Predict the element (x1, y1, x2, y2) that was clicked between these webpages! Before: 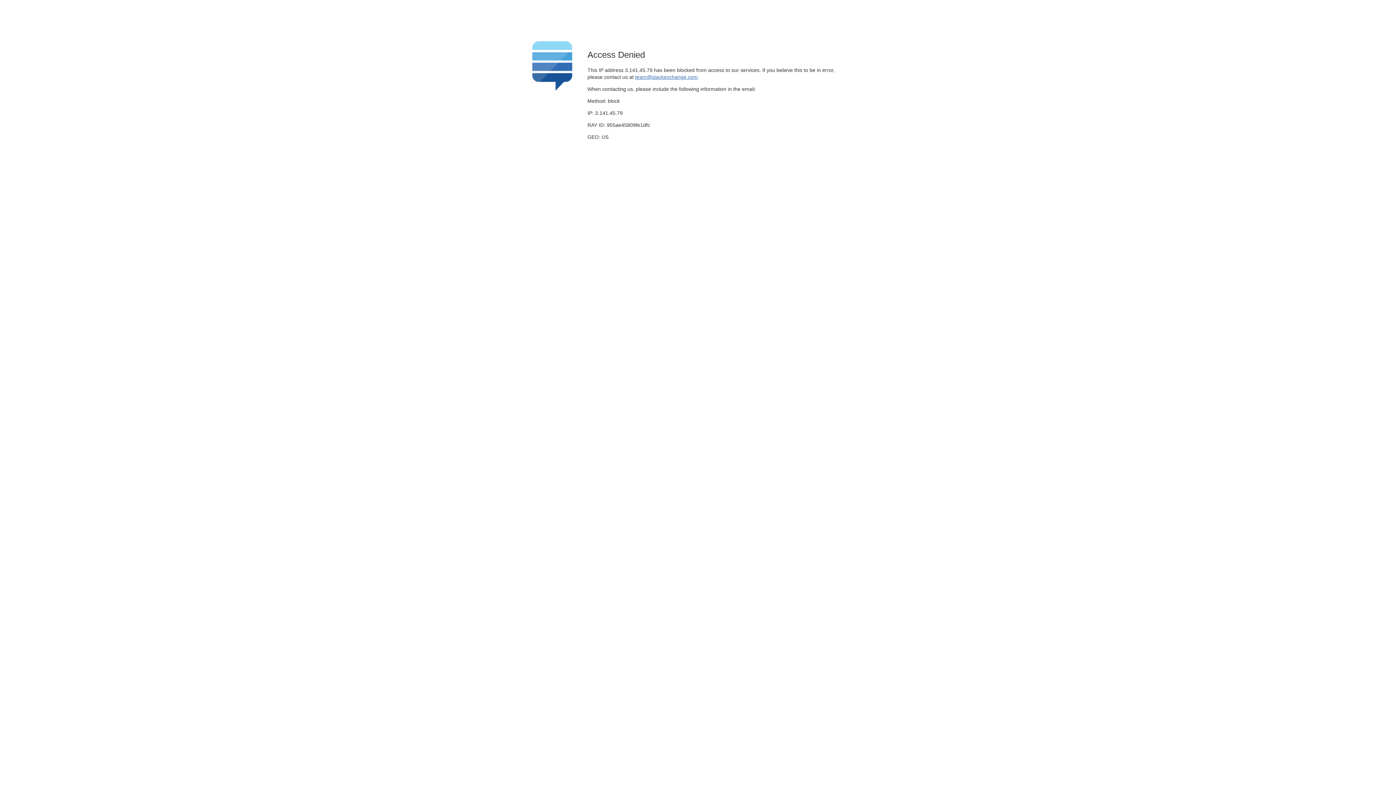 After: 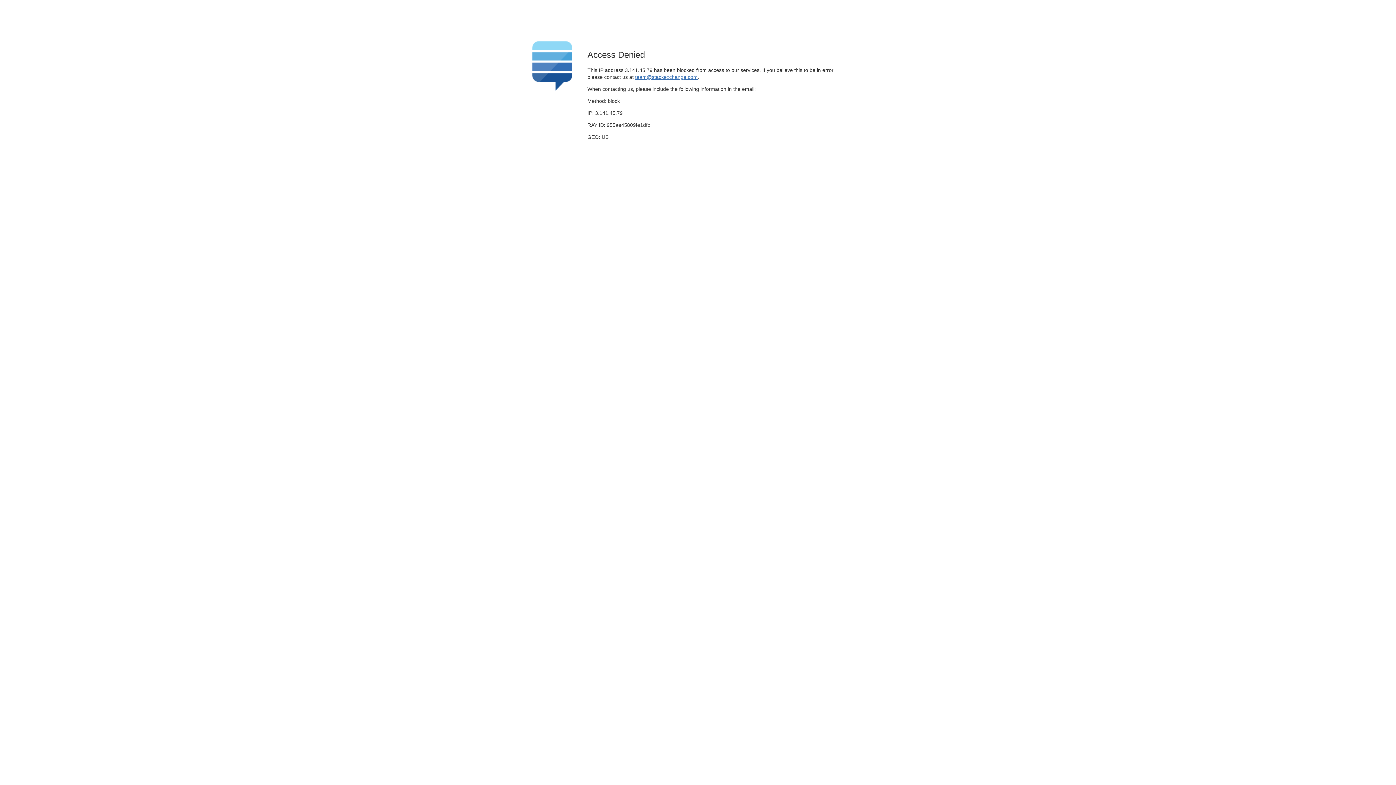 Action: bbox: (635, 74, 697, 79) label: team@stackexchange.com